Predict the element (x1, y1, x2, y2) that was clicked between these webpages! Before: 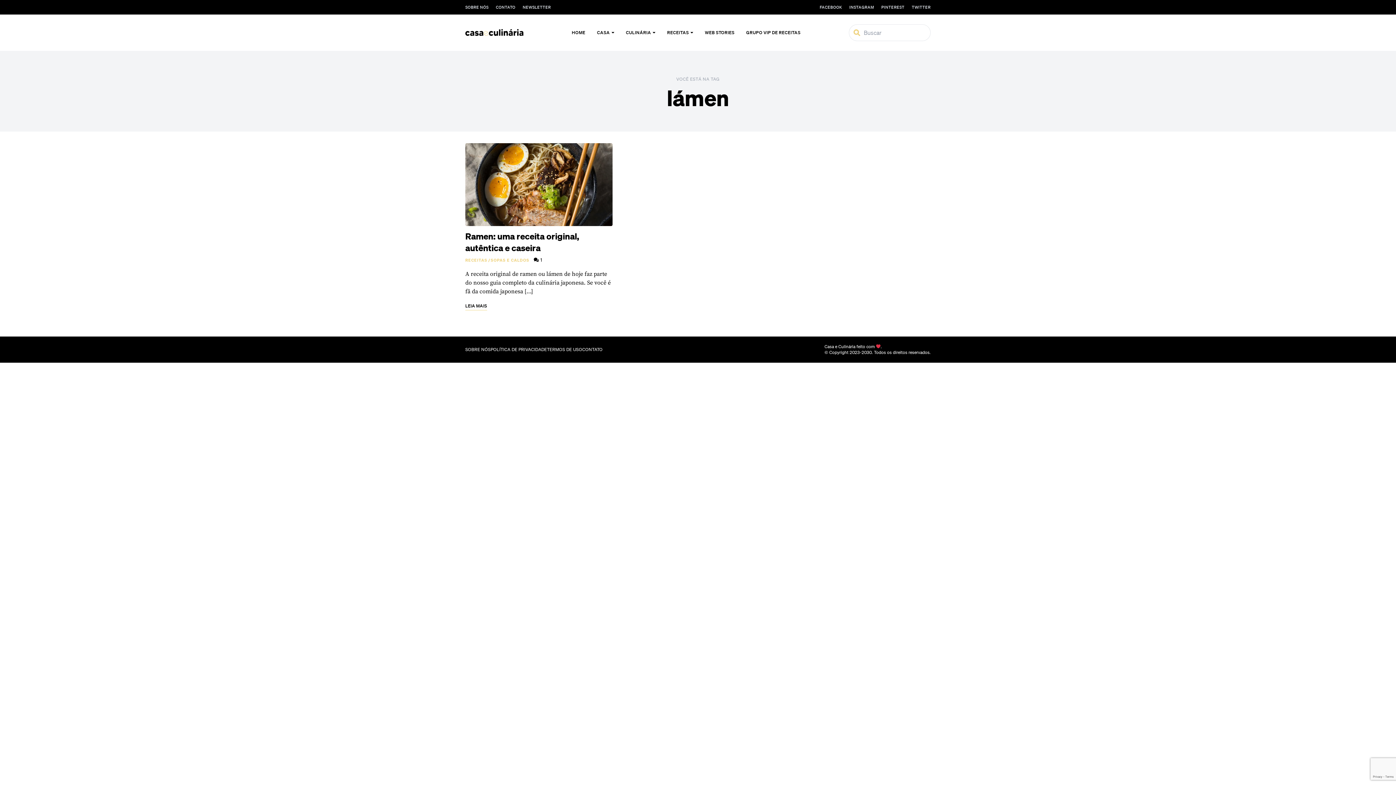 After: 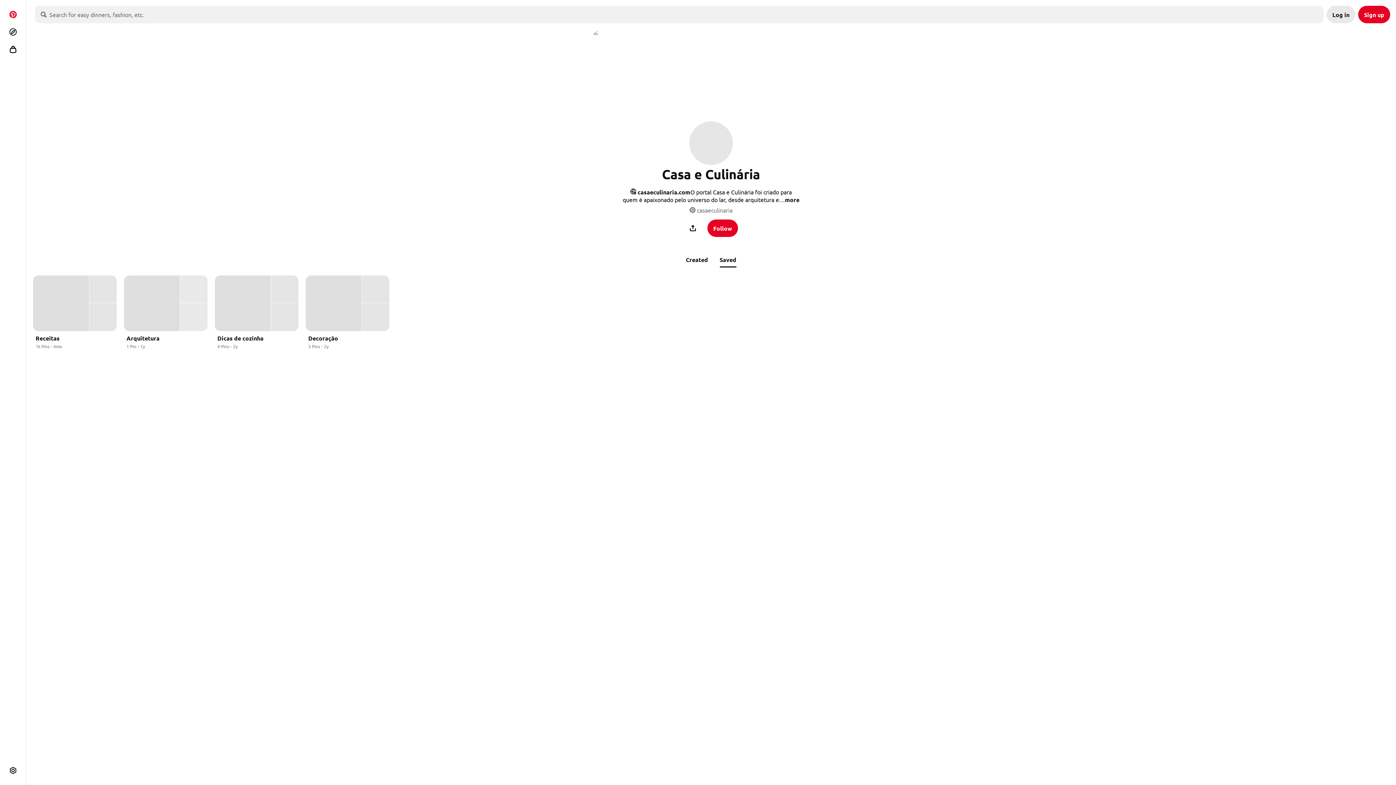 Action: bbox: (881, 0, 904, 14) label: PINTEREST